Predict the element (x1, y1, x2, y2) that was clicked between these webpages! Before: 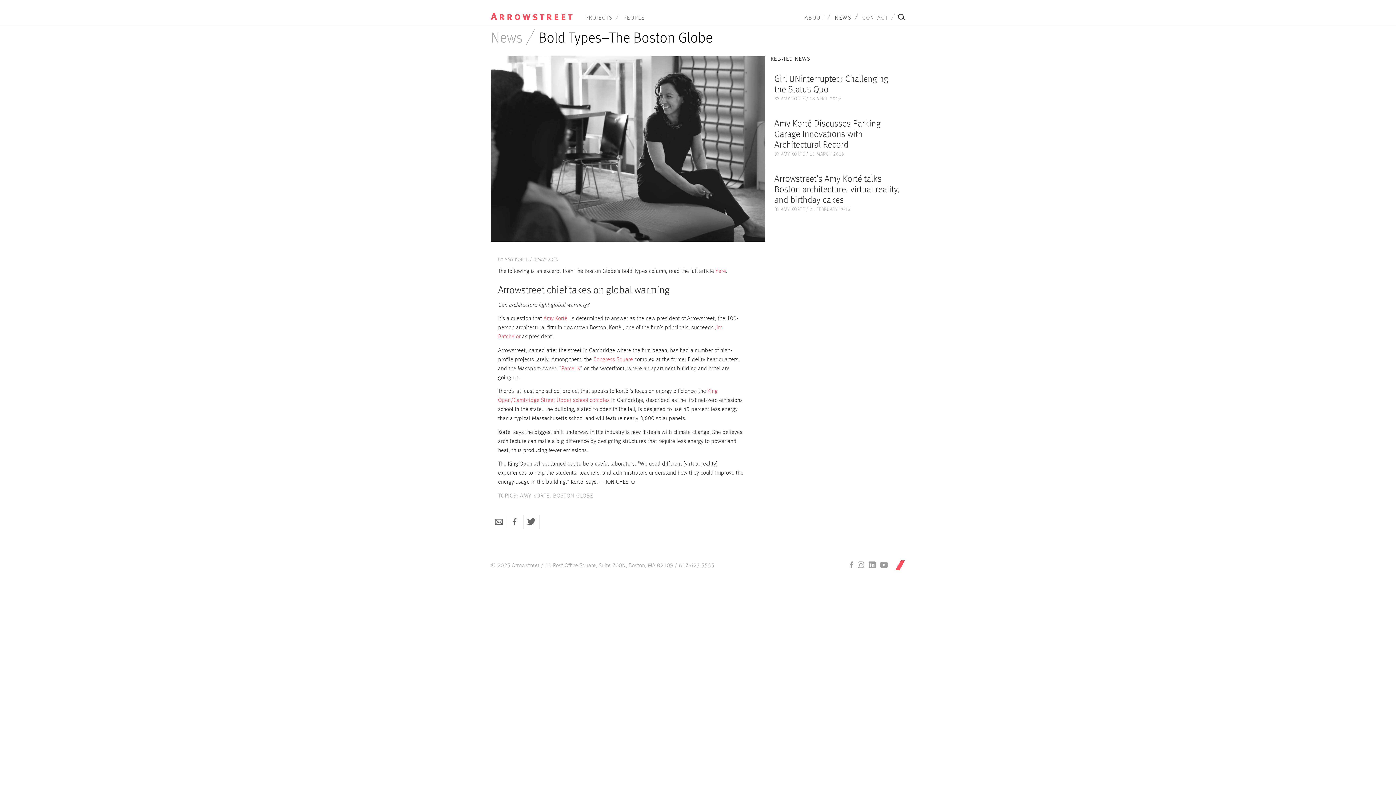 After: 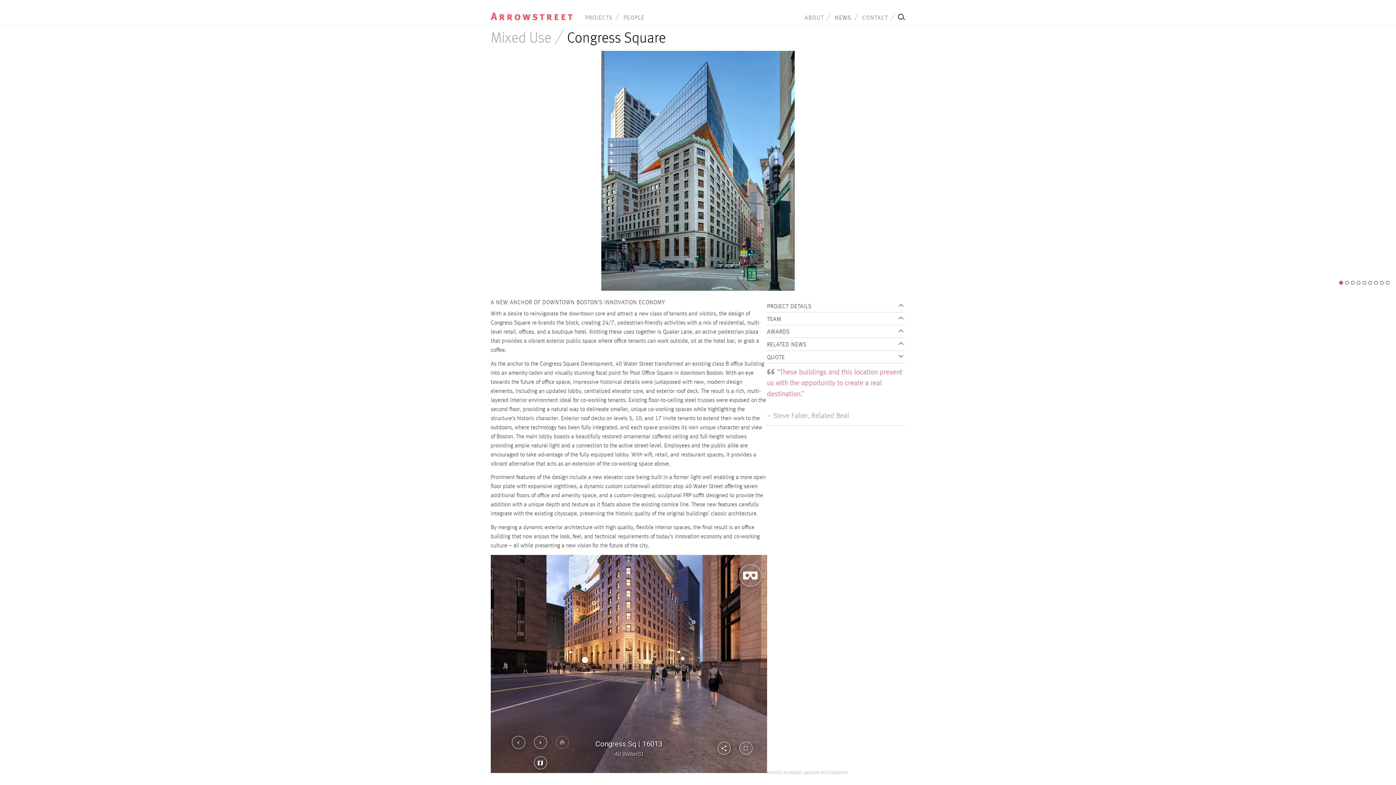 Action: bbox: (593, 356, 633, 362) label: Congress Square